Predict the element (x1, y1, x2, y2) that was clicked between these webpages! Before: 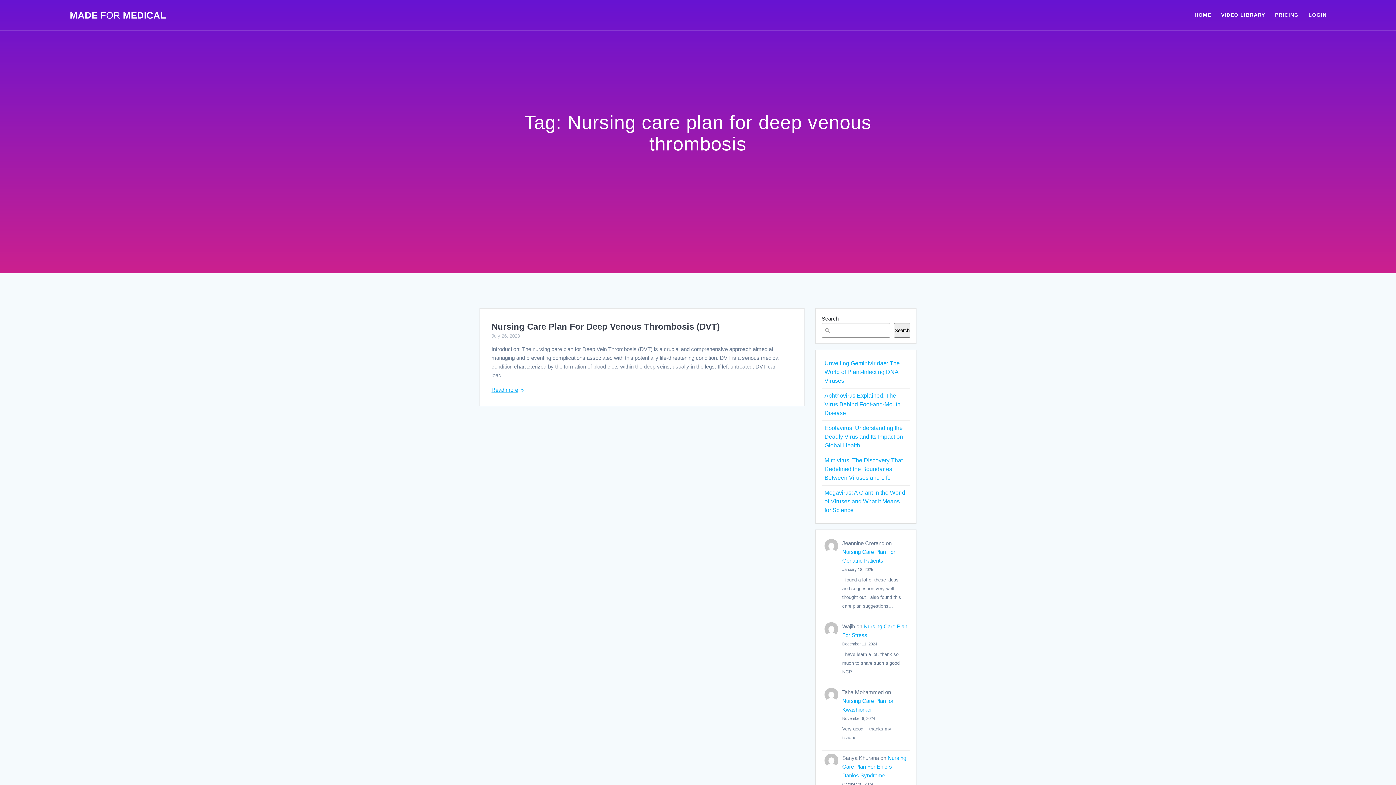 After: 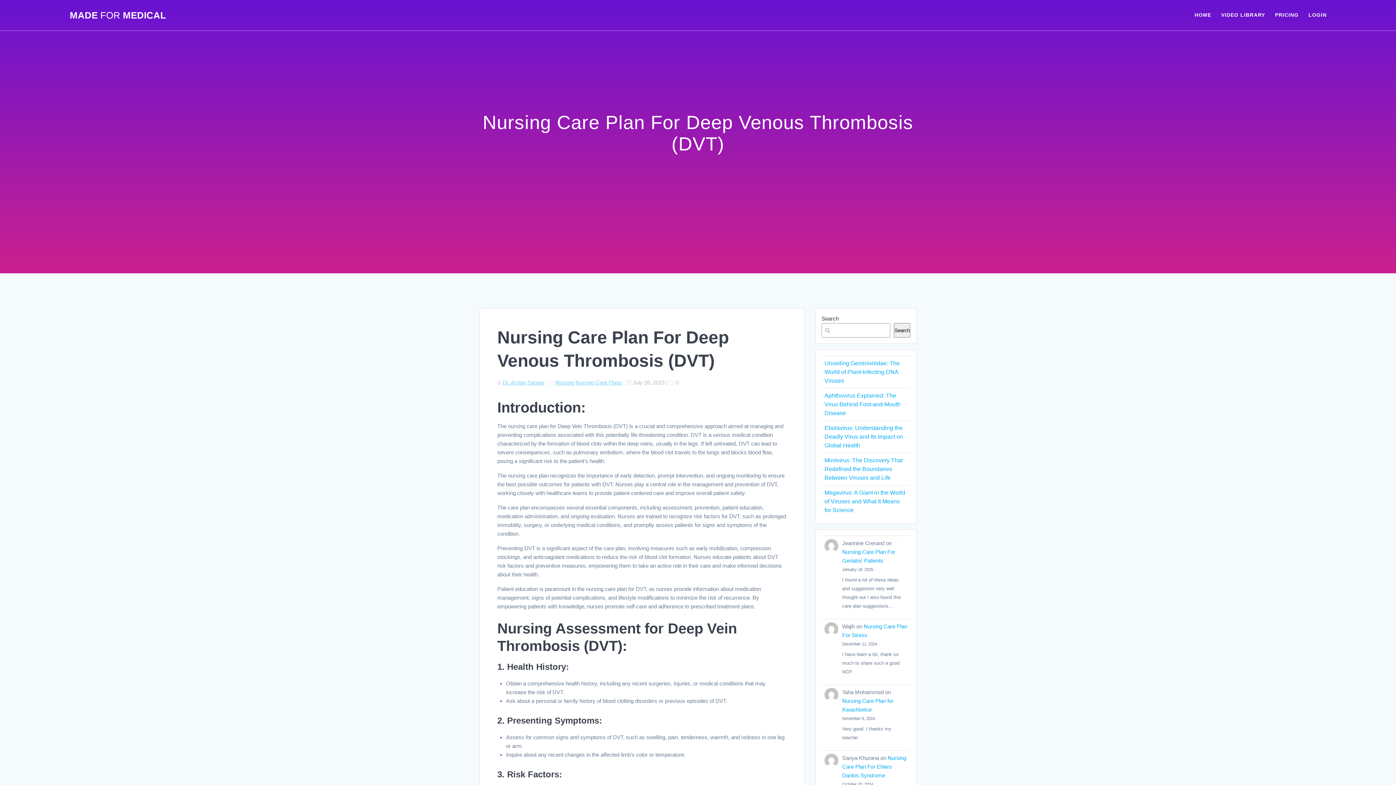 Action: bbox: (491, 385, 518, 394) label: Read more